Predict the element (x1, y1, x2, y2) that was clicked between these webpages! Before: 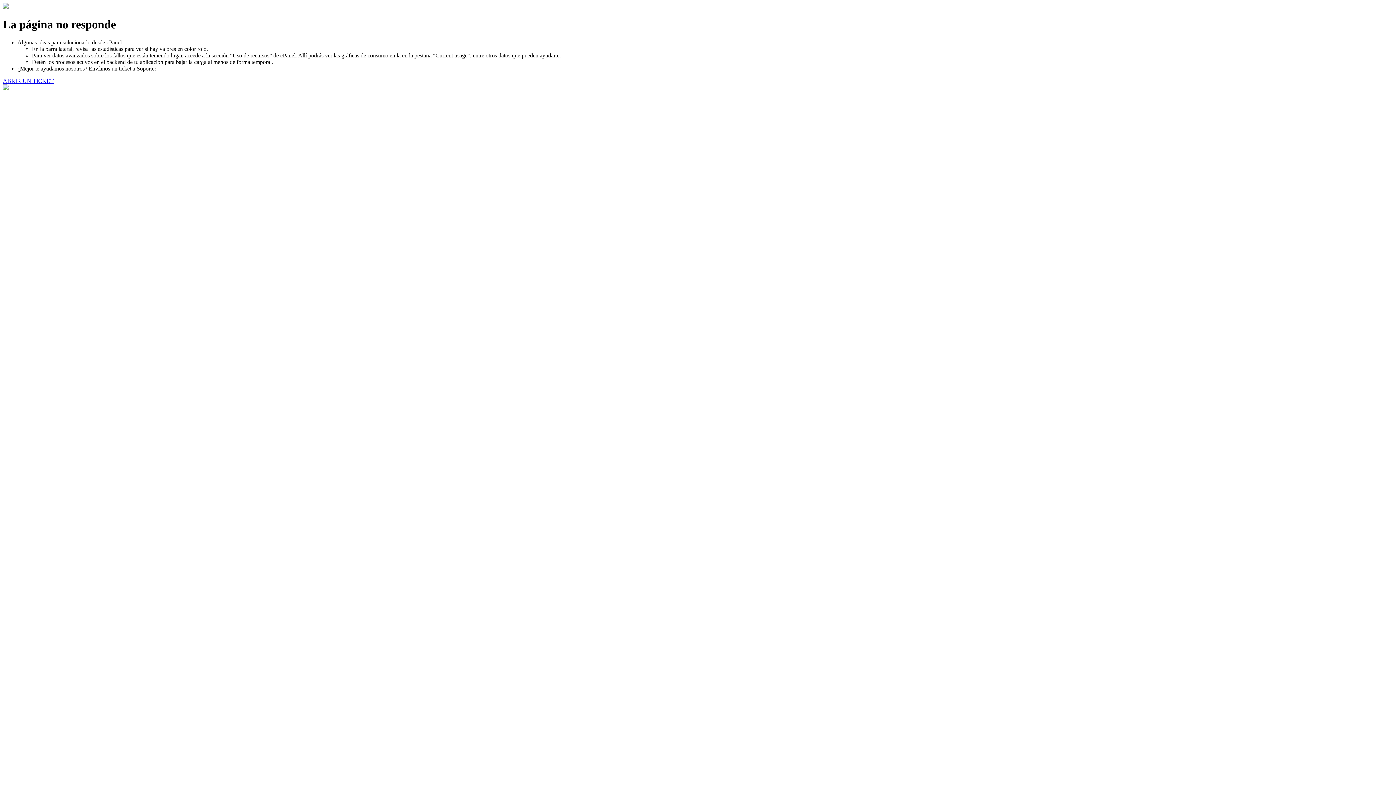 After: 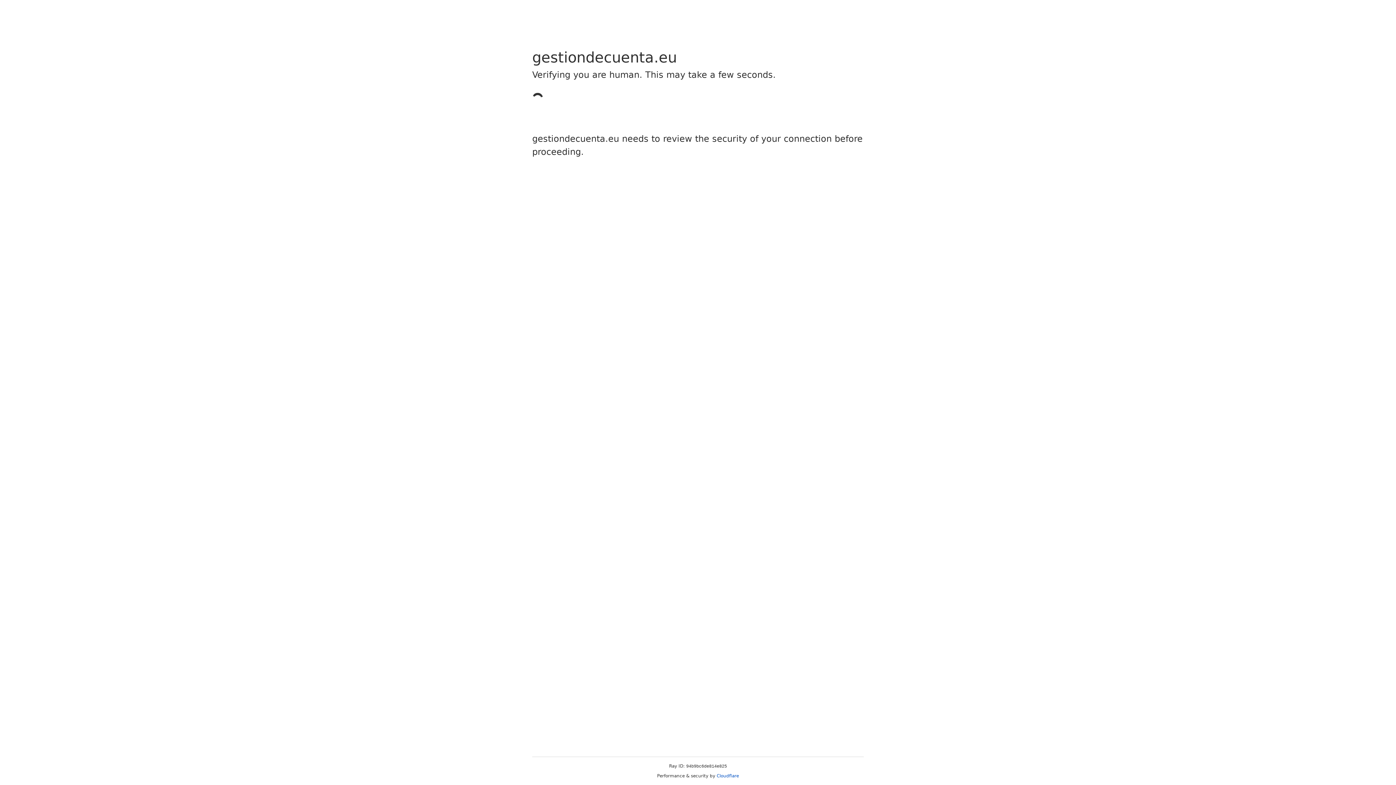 Action: bbox: (2, 77, 53, 83) label: ABRIR UN TICKET